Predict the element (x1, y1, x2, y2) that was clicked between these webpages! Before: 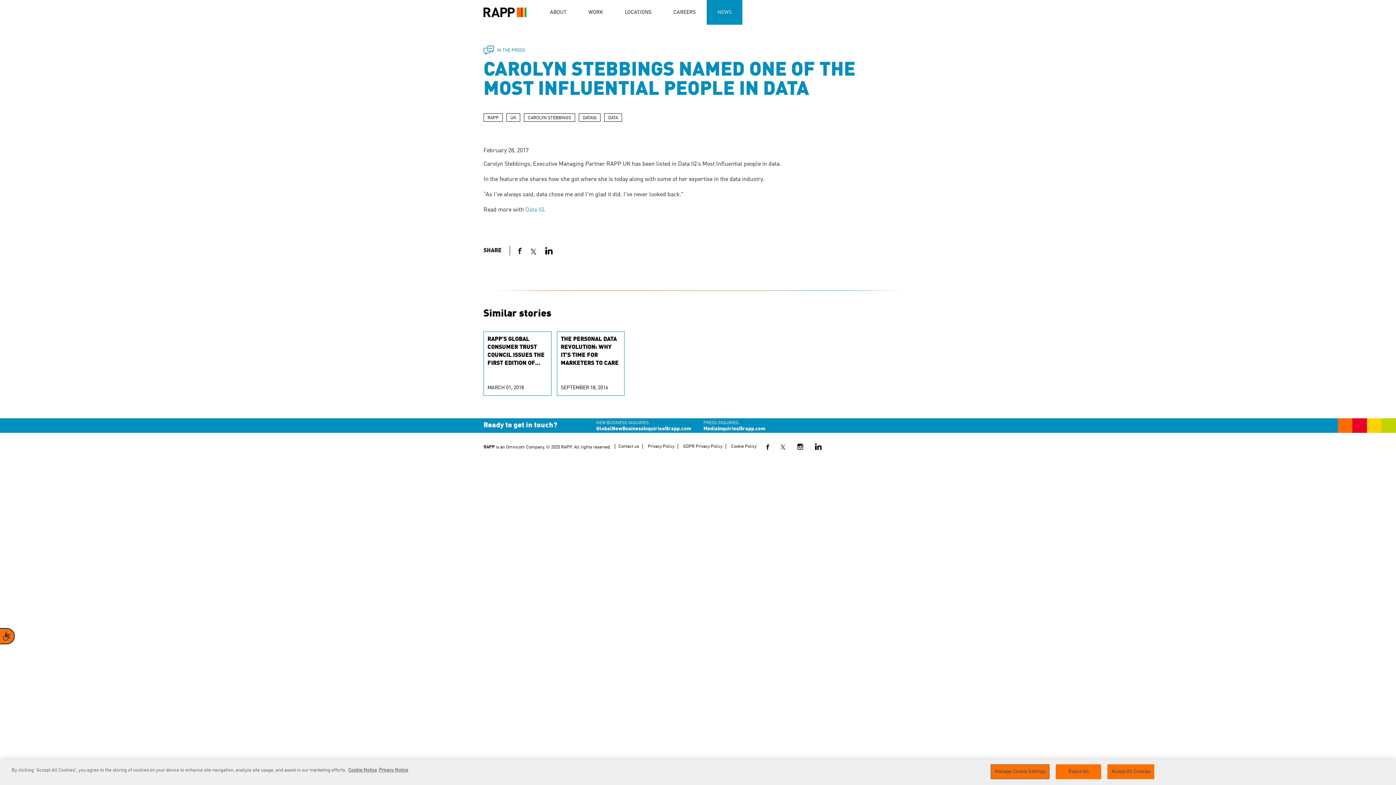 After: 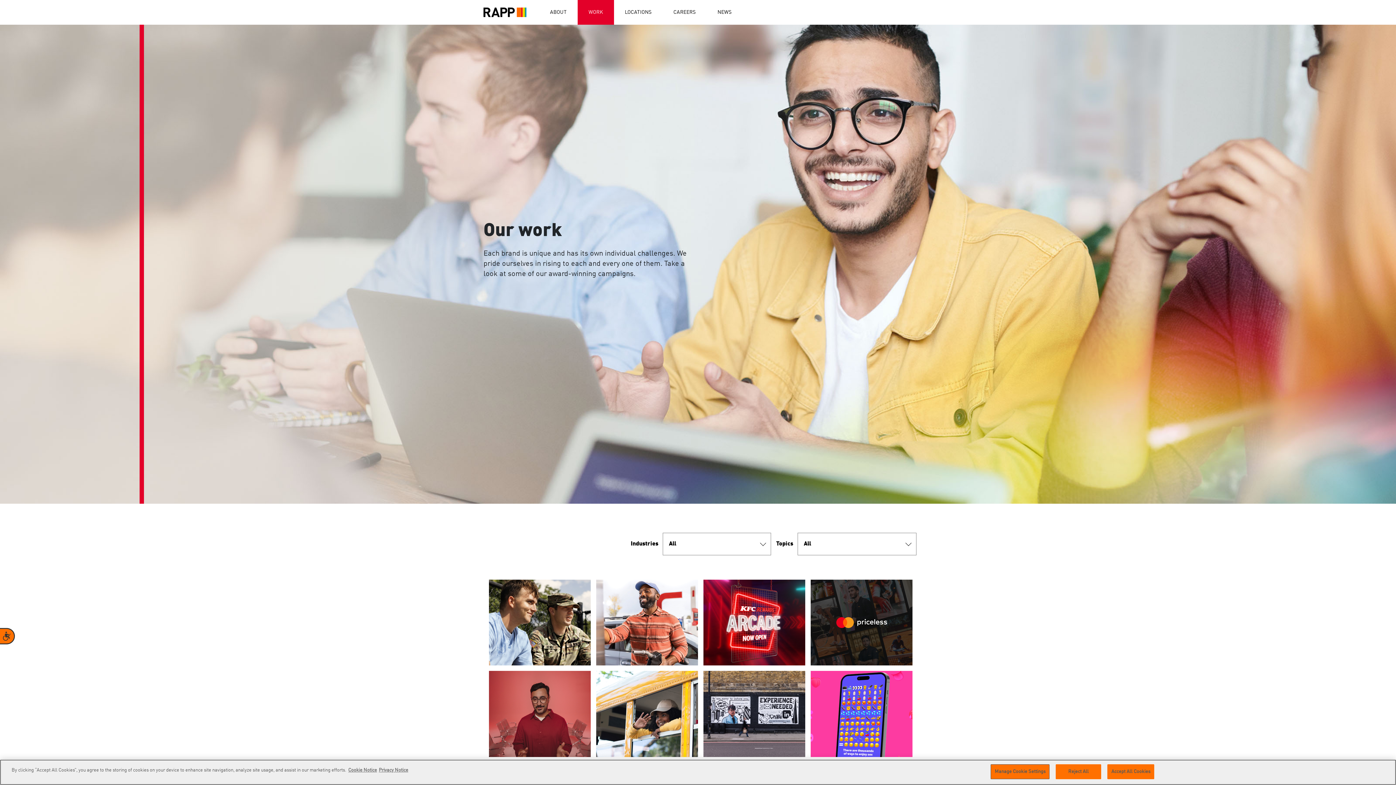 Action: label: WORK bbox: (577, 0, 614, 24)